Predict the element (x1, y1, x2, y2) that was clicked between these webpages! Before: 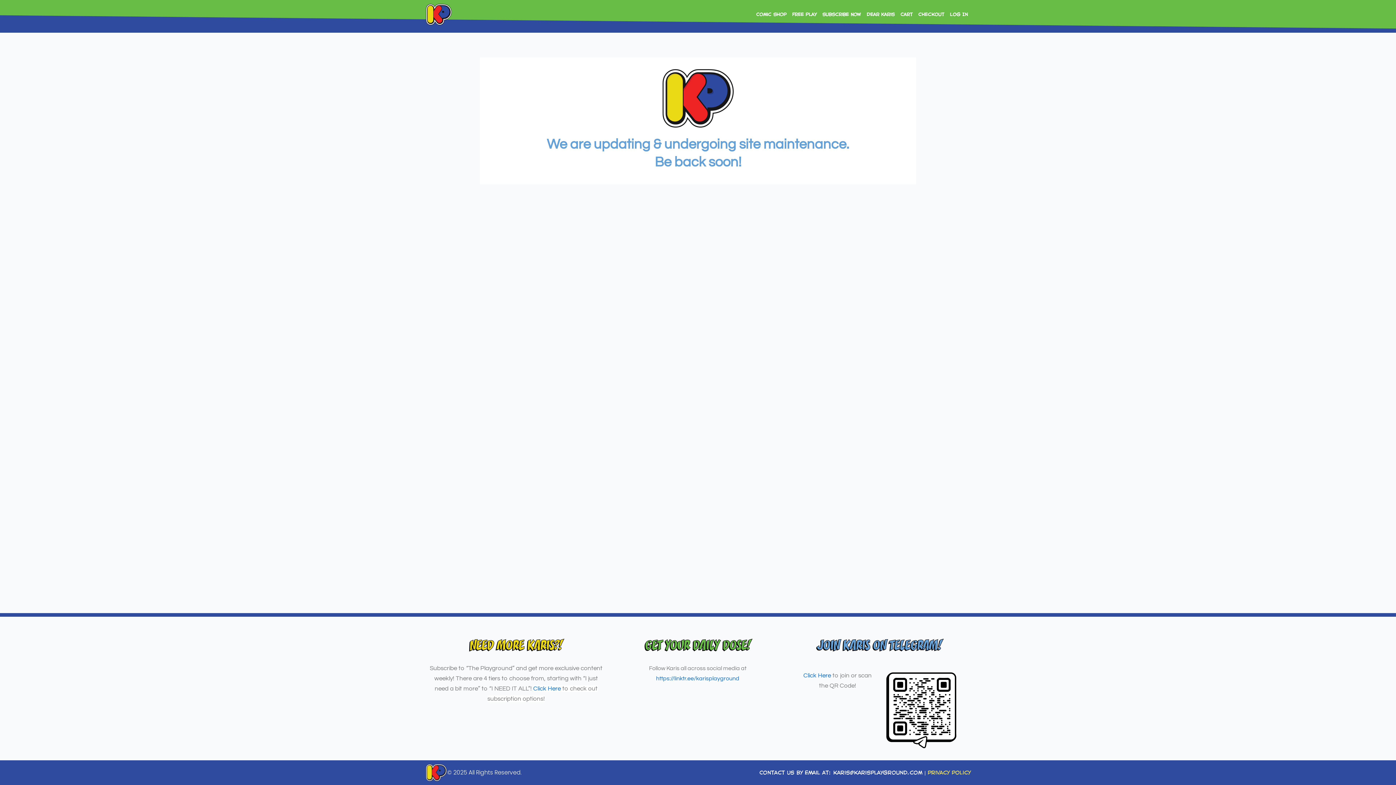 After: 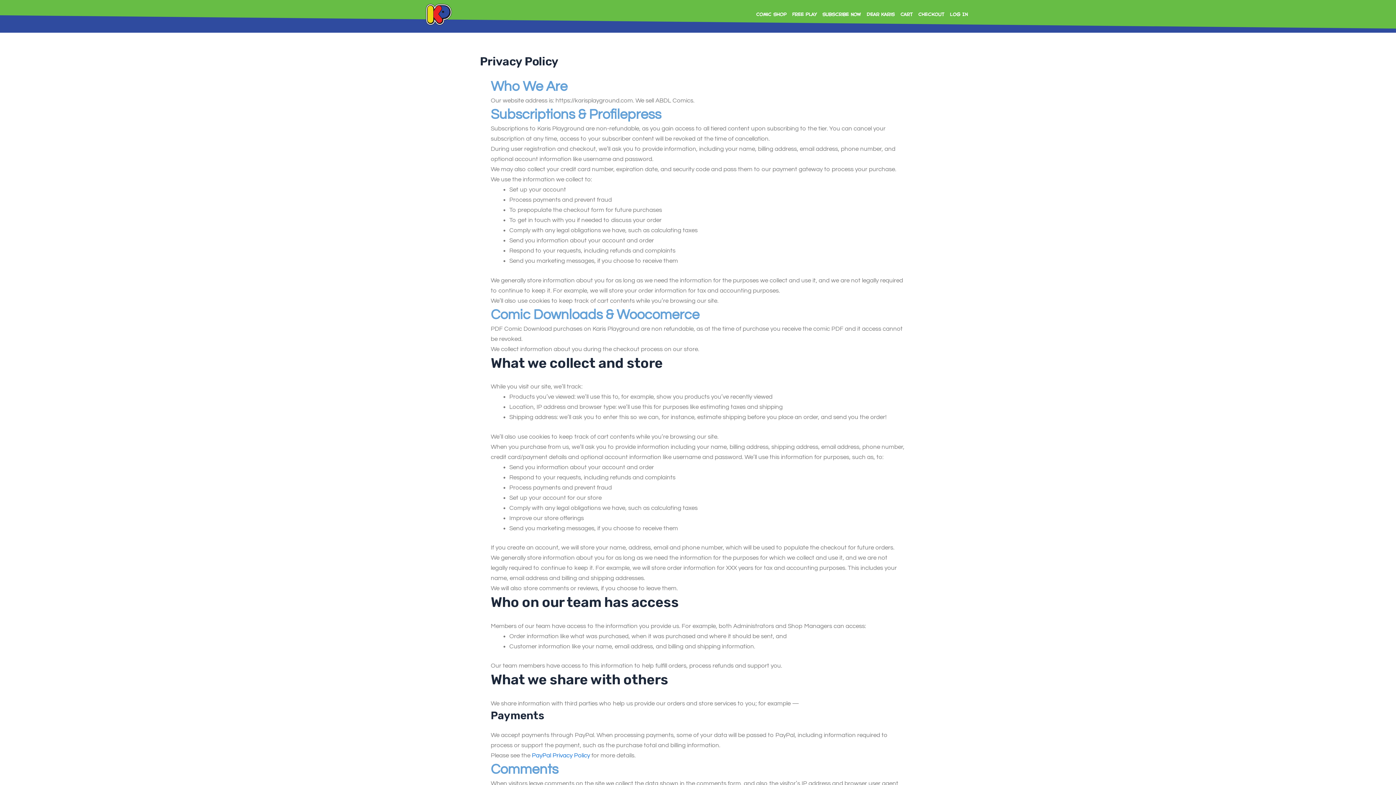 Action: bbox: (928, 770, 970, 775) label: Privacy Policy